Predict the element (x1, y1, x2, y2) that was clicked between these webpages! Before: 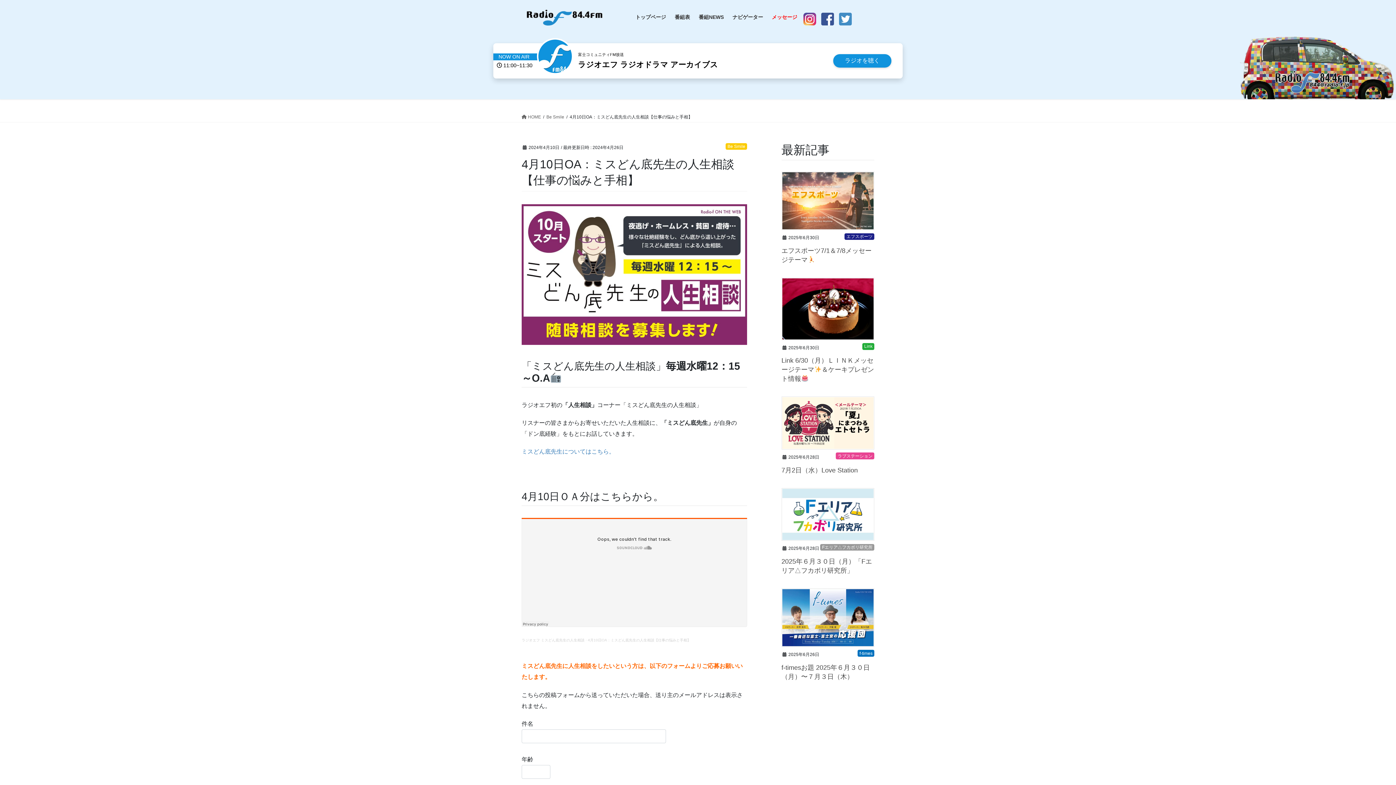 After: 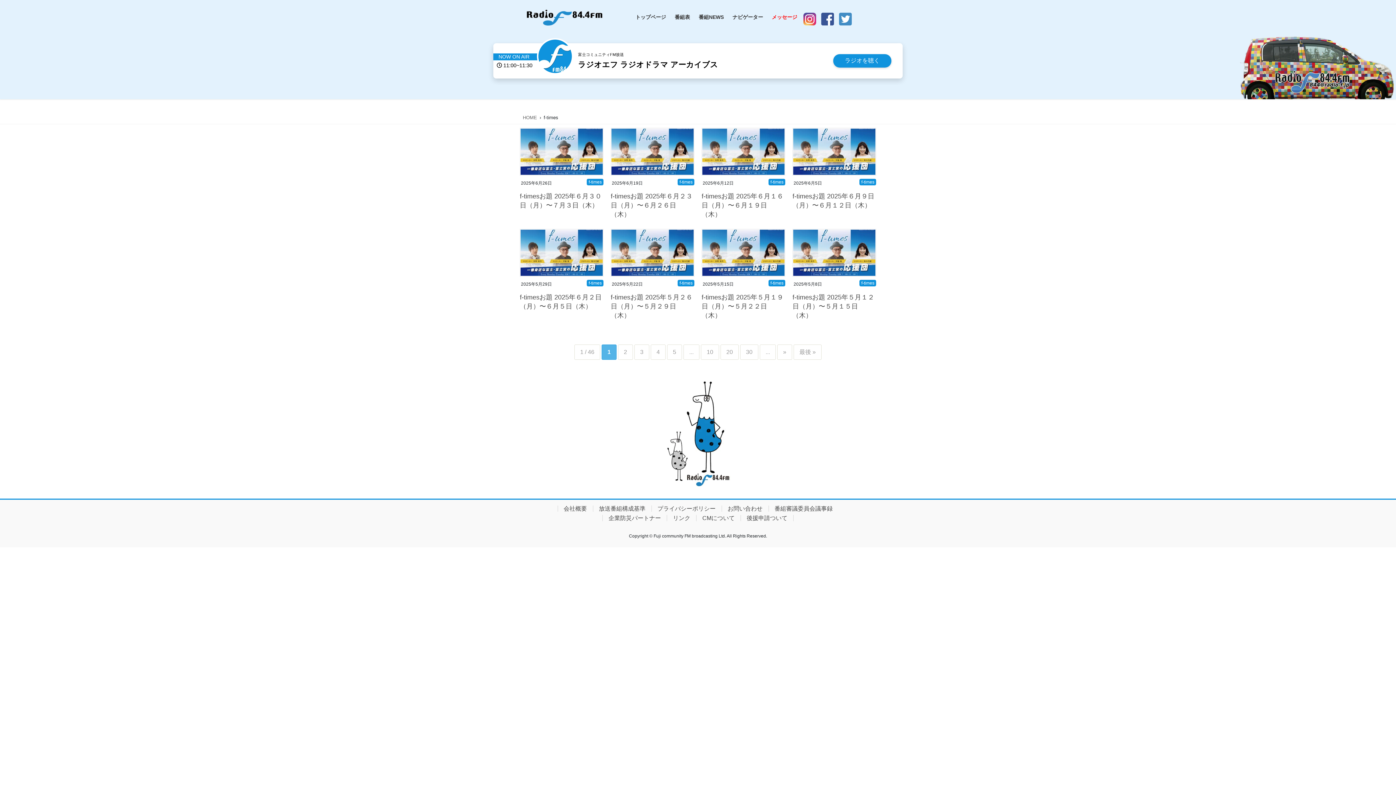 Action: bbox: (857, 650, 874, 657) label: f-times